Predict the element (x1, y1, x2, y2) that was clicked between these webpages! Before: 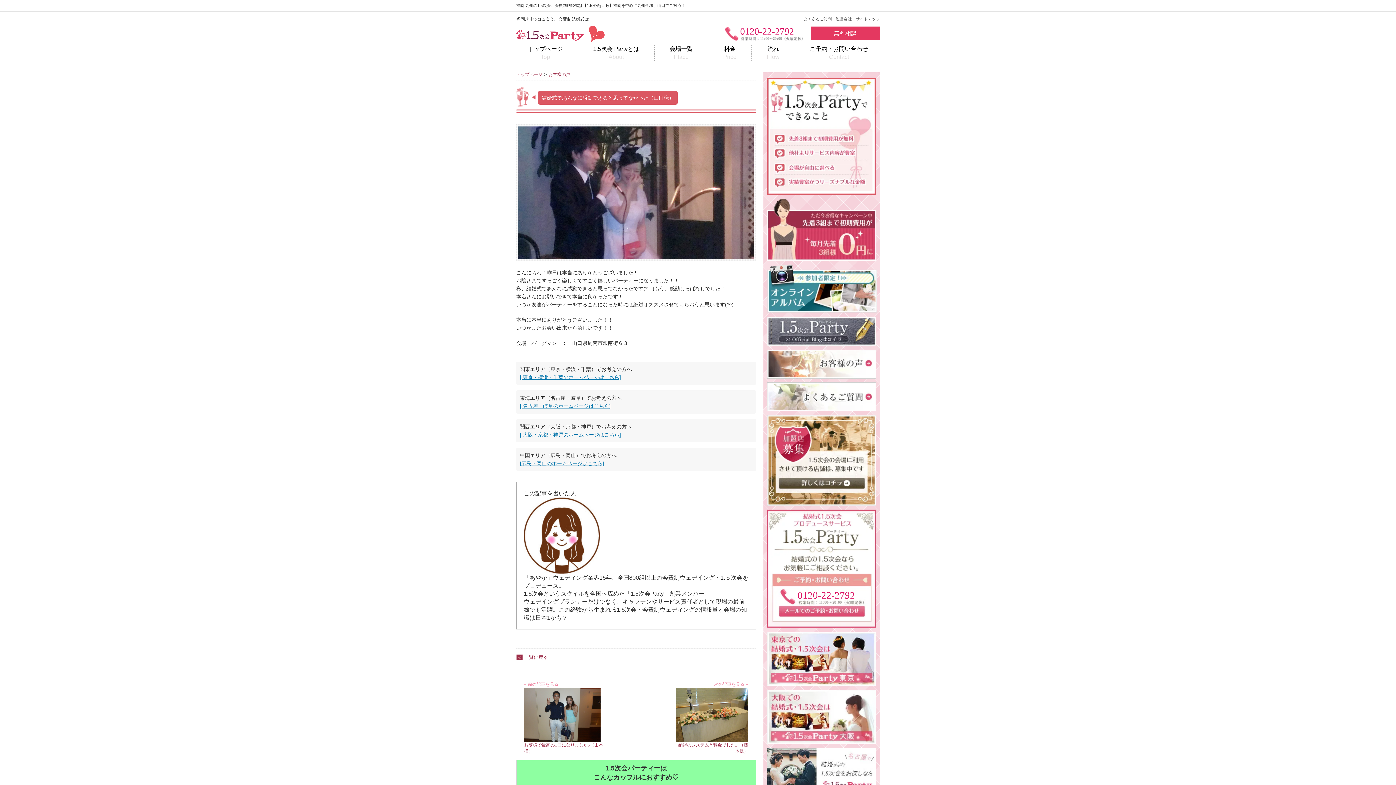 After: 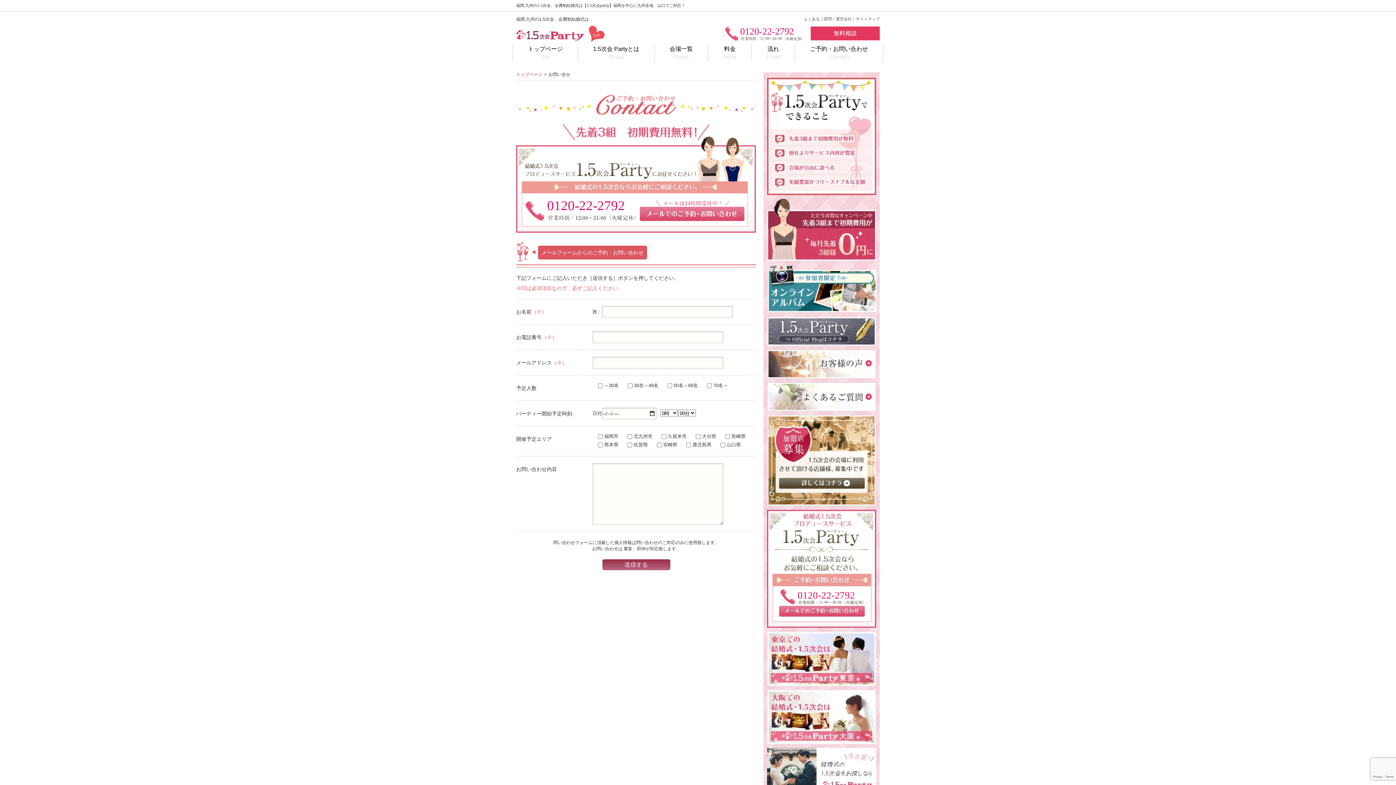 Action: bbox: (810, 26, 880, 40) label: 無料相談